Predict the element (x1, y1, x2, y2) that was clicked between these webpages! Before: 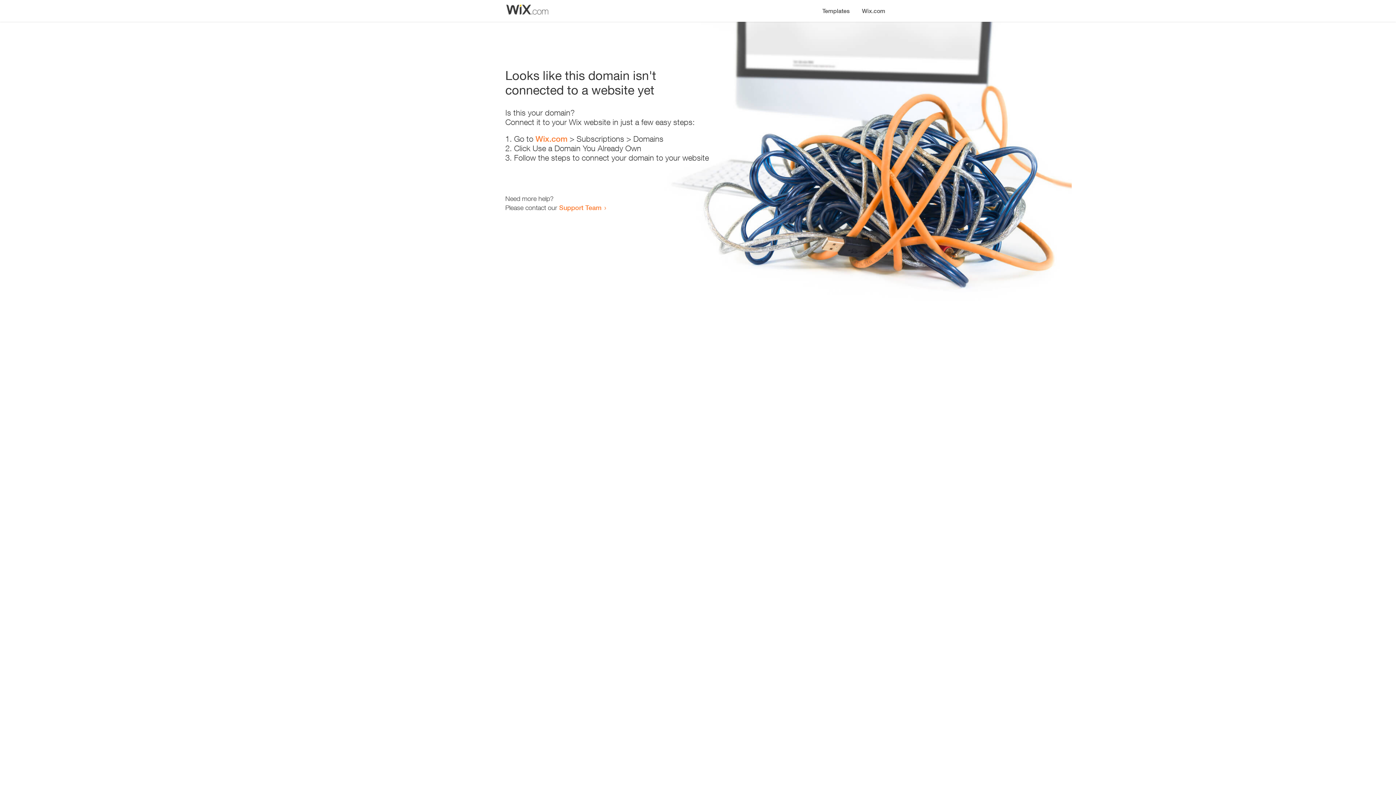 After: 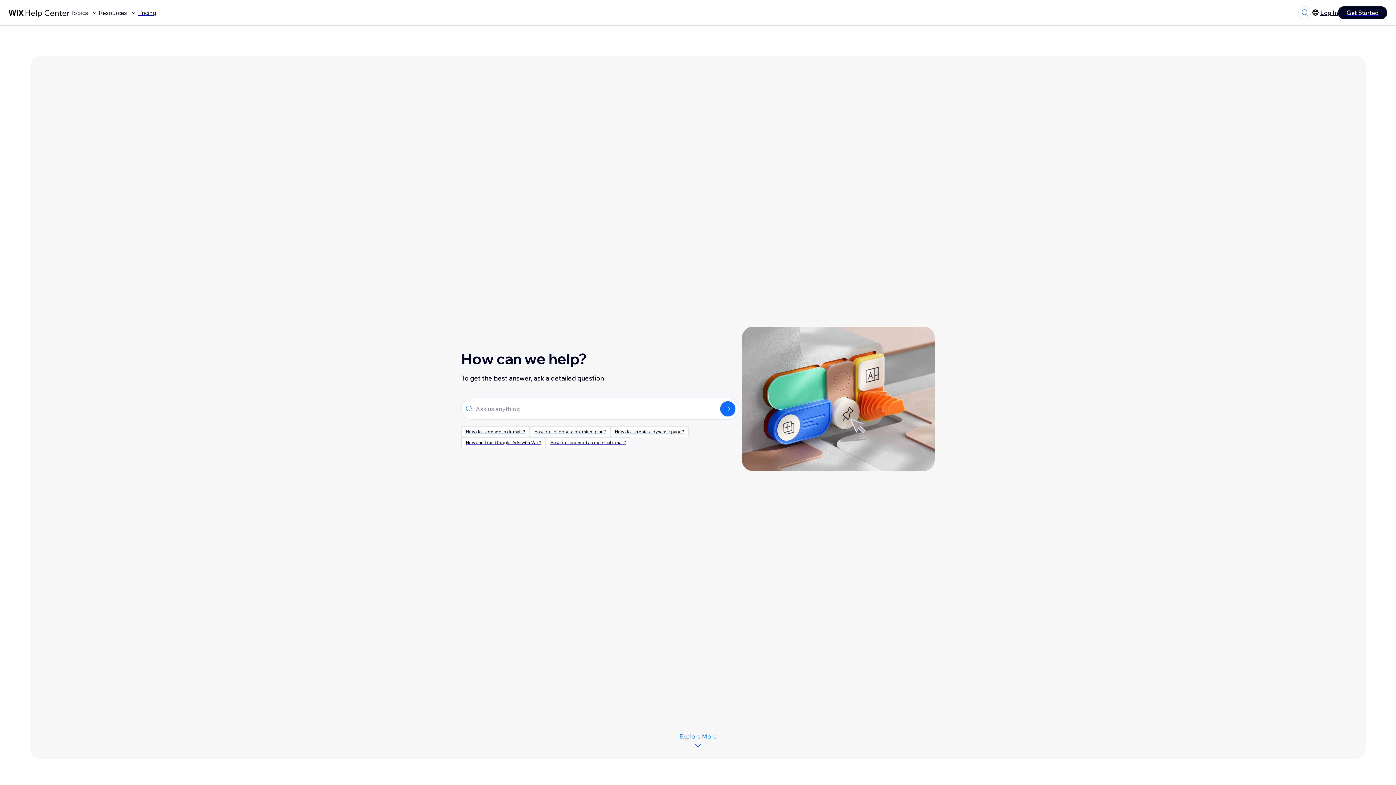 Action: label: Support Team bbox: (559, 203, 601, 211)